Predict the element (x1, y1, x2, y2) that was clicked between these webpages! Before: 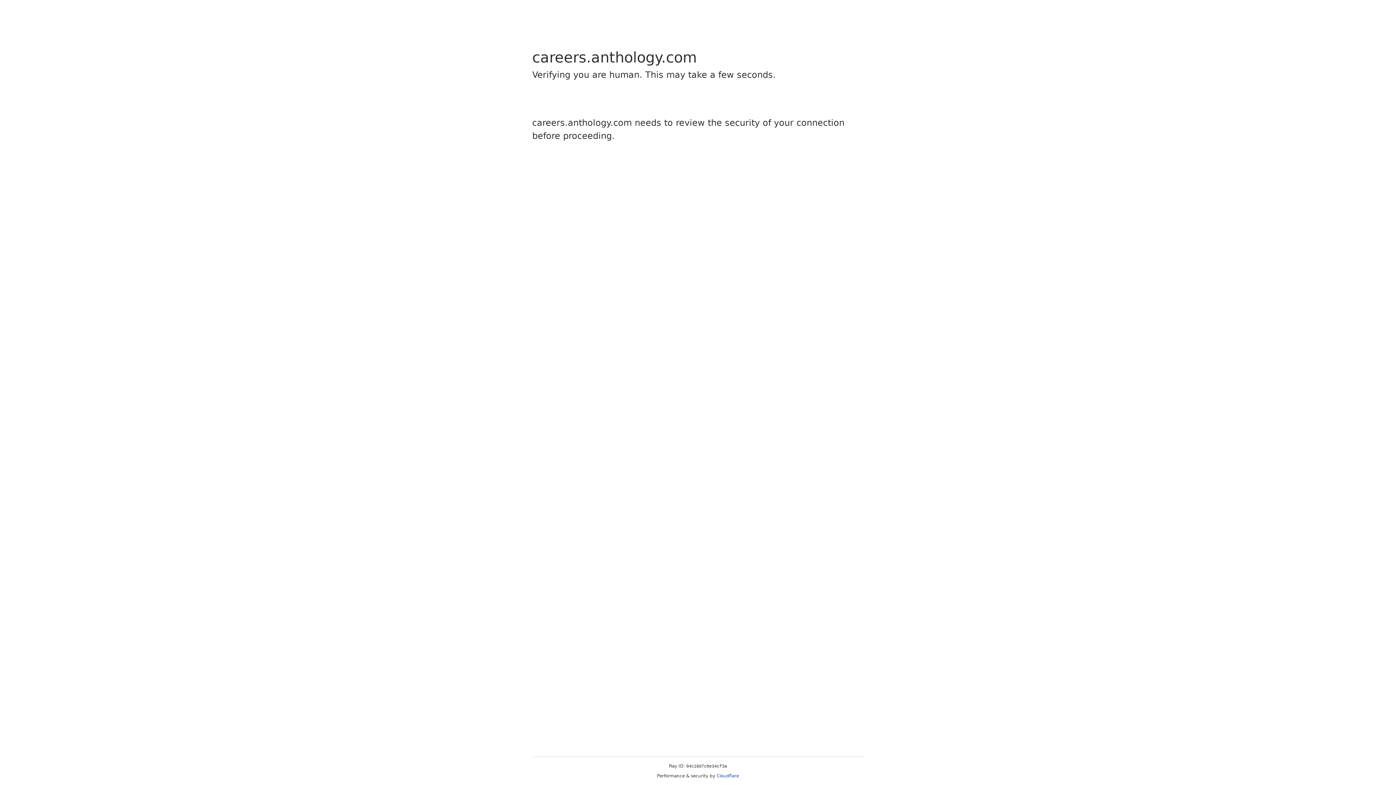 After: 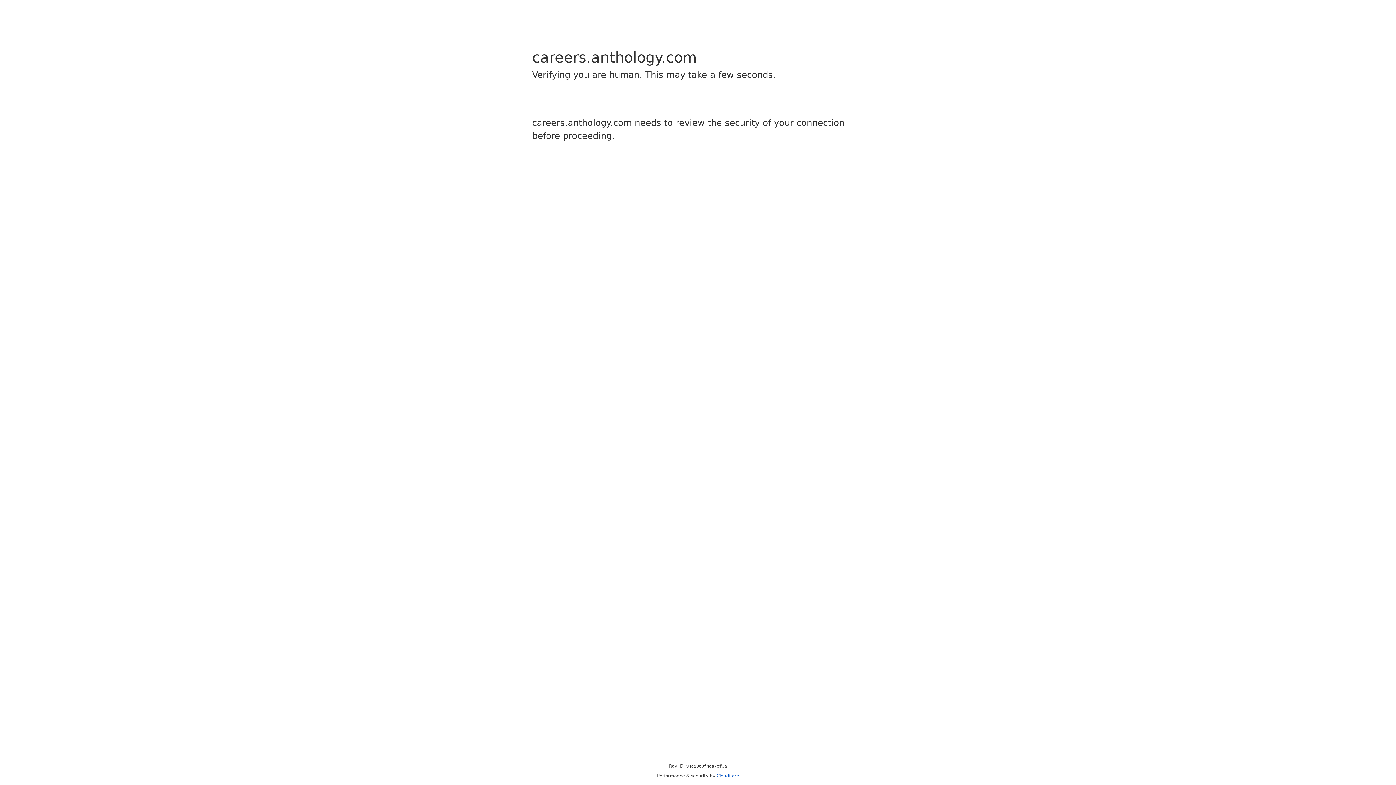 Action: bbox: (716, 773, 739, 778) label: Cloudflare